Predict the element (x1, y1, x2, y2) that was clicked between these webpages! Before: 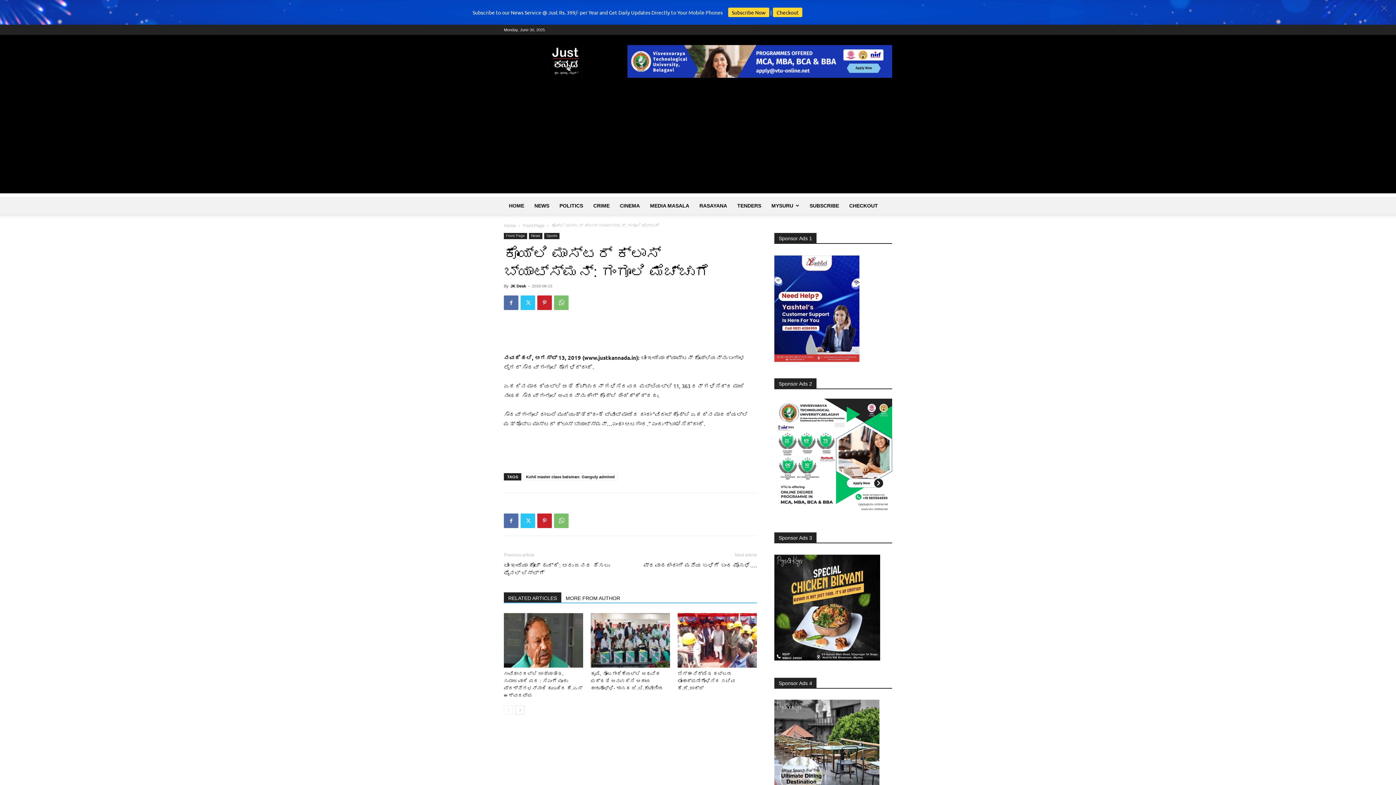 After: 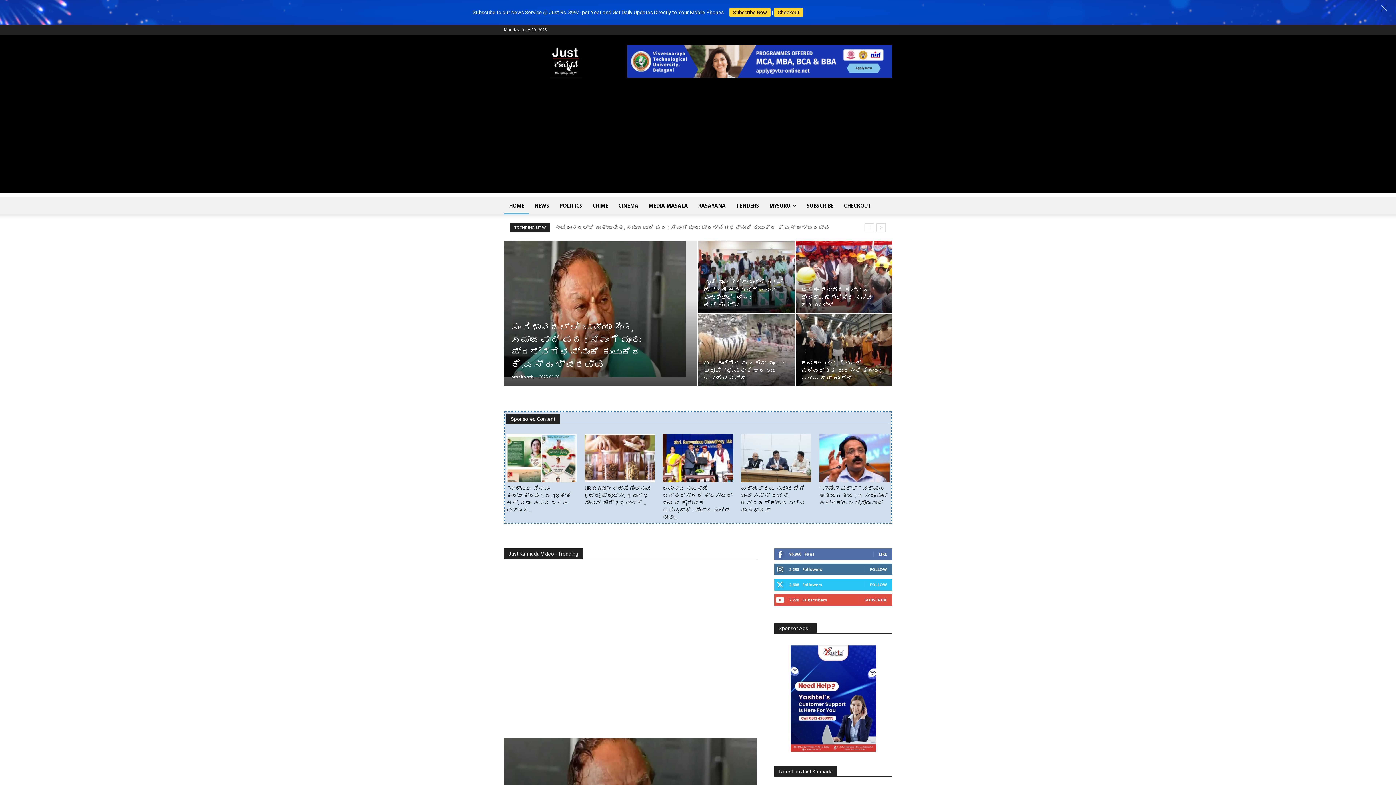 Action: label: Home bbox: (504, 223, 516, 228)